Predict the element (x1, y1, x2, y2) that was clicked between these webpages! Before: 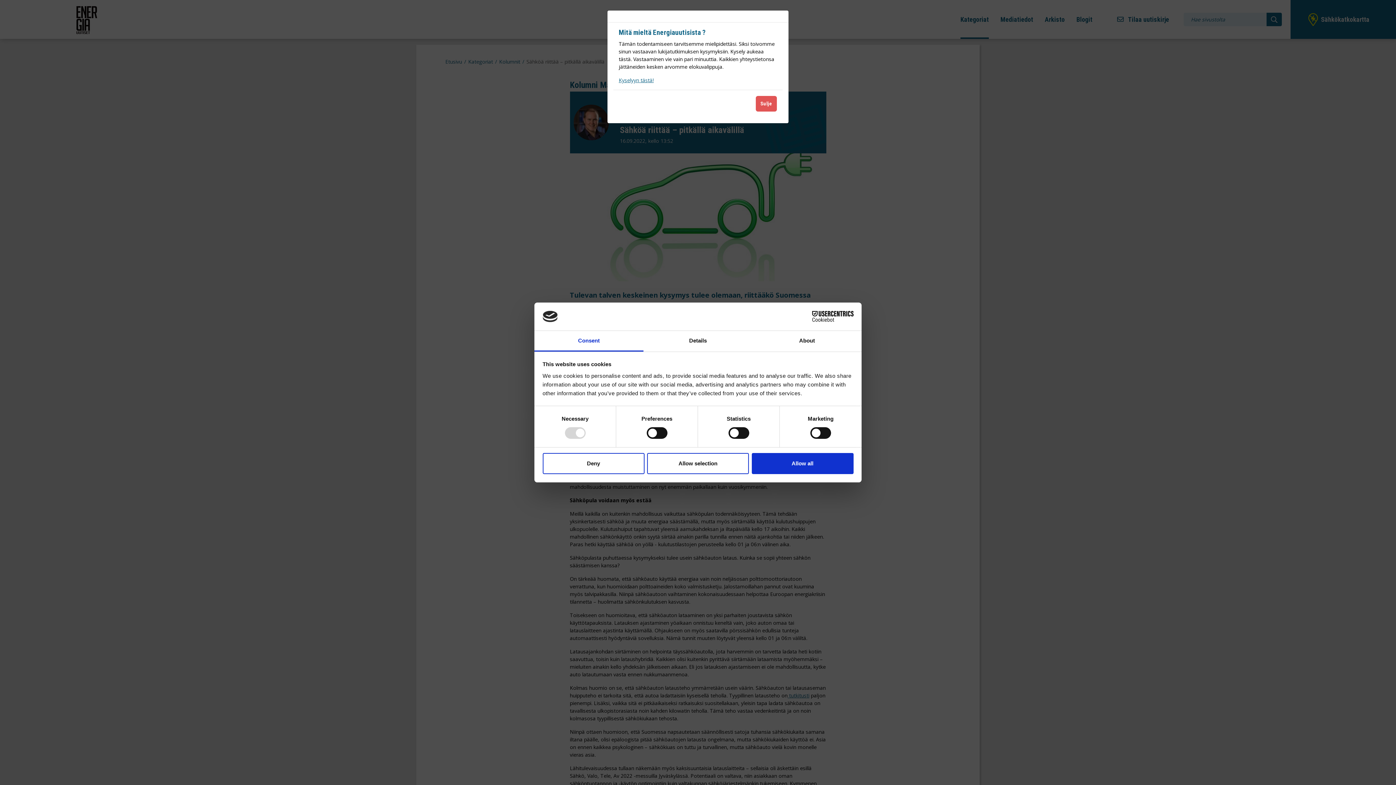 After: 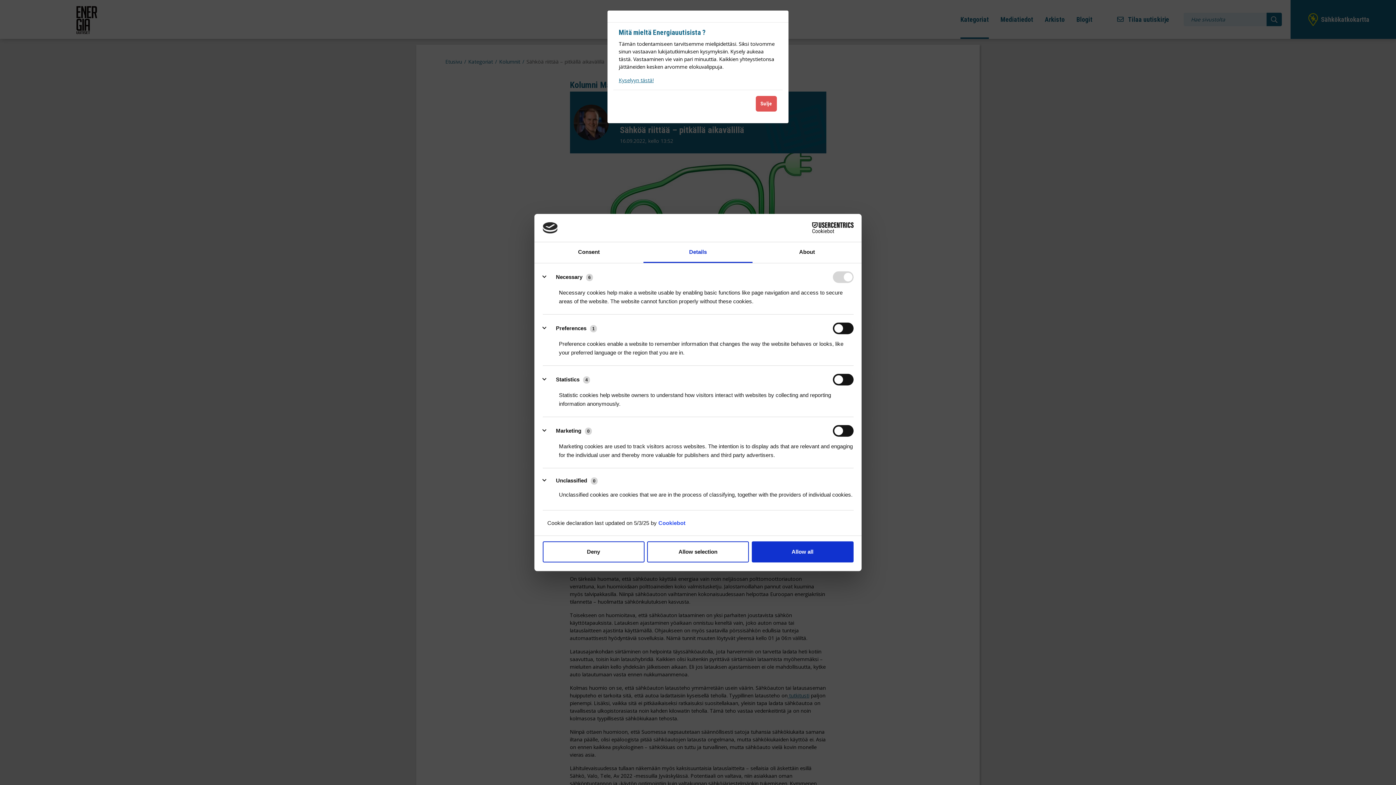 Action: label: Details bbox: (643, 331, 752, 351)